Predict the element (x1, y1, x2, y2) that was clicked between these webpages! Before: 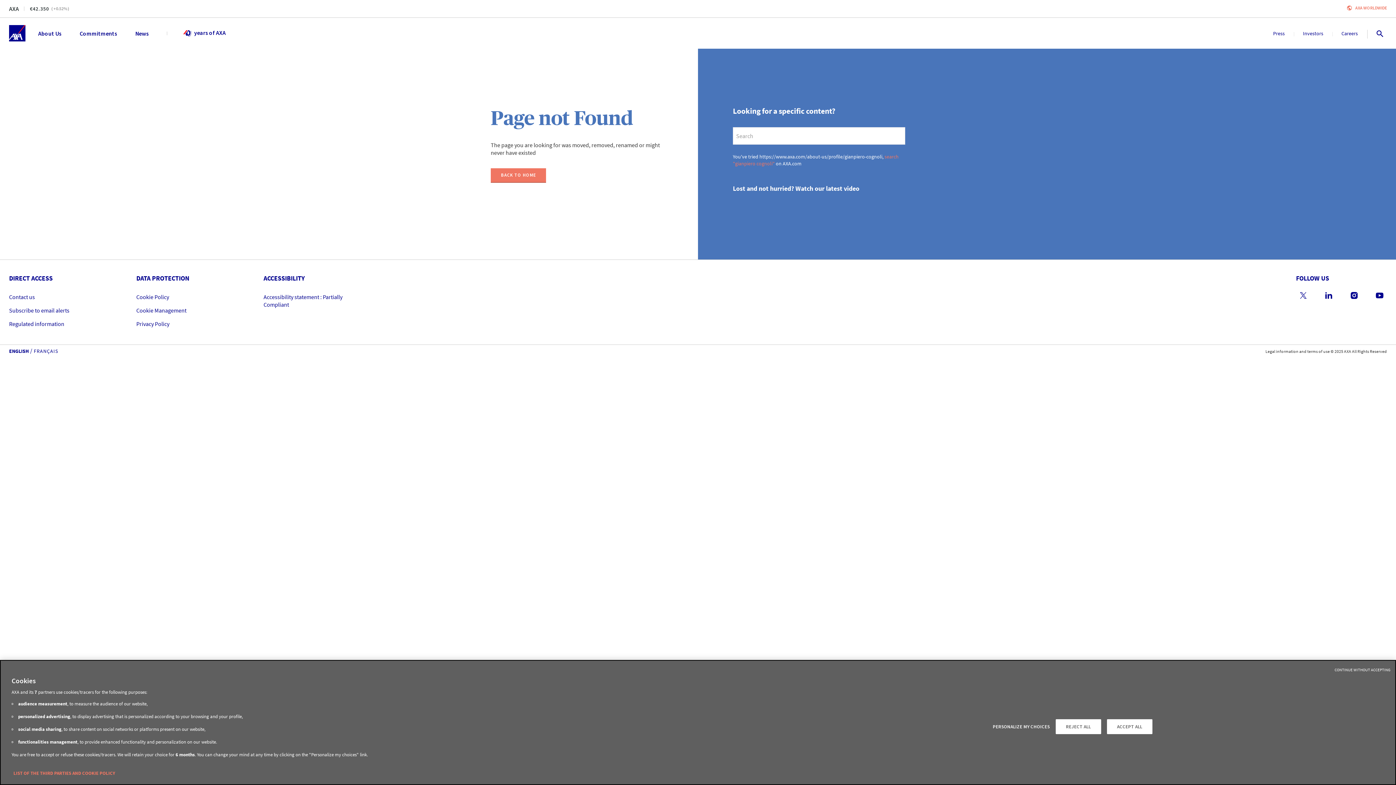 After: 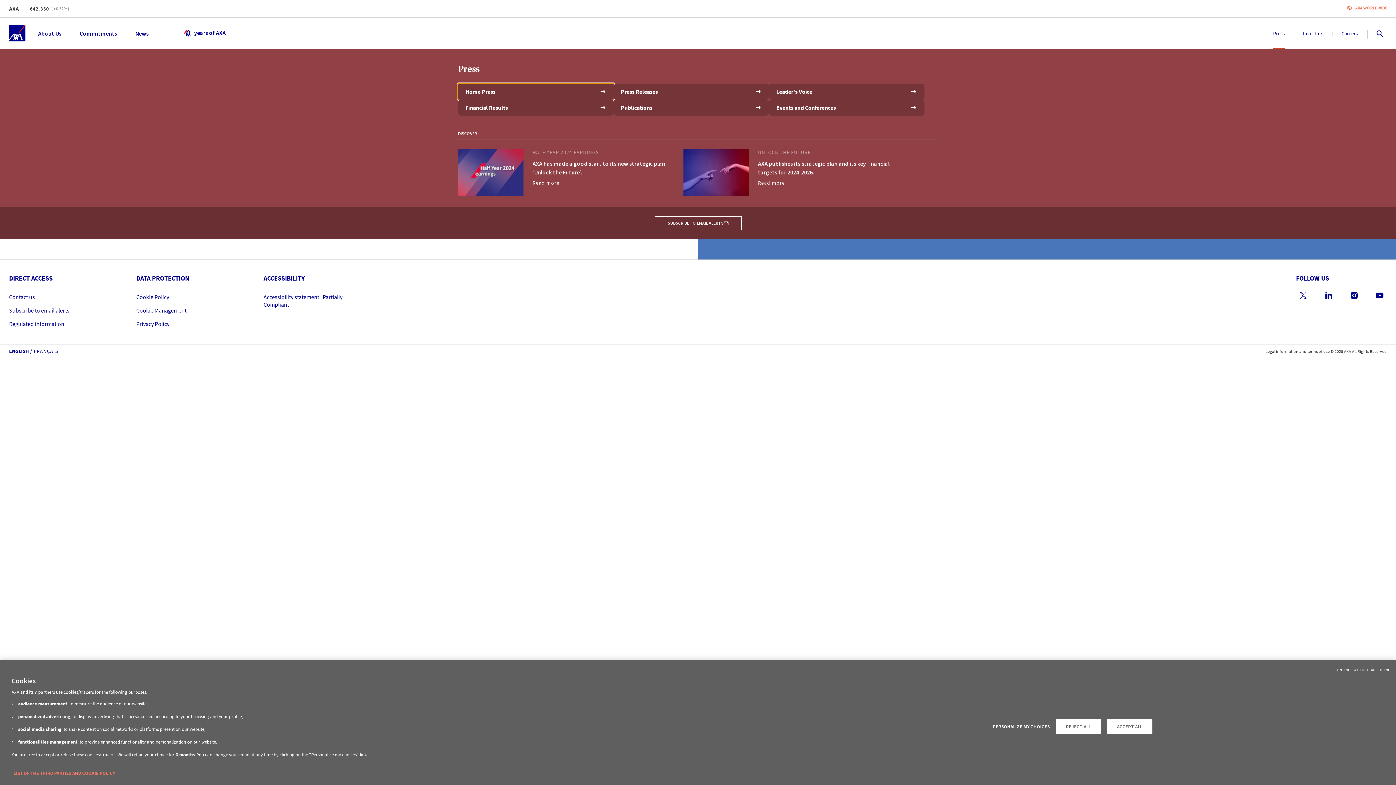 Action: label: Press bbox: (1273, 30, 1285, 36)